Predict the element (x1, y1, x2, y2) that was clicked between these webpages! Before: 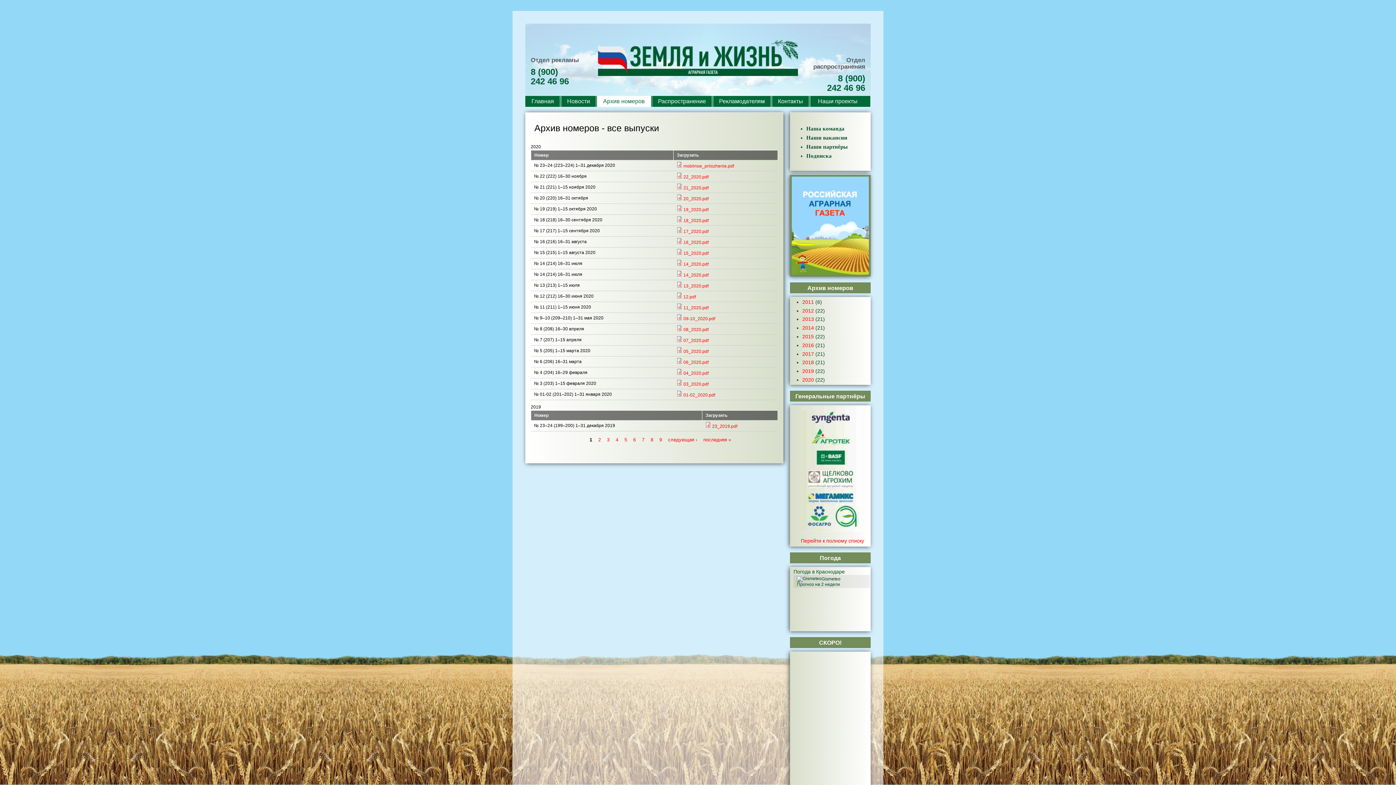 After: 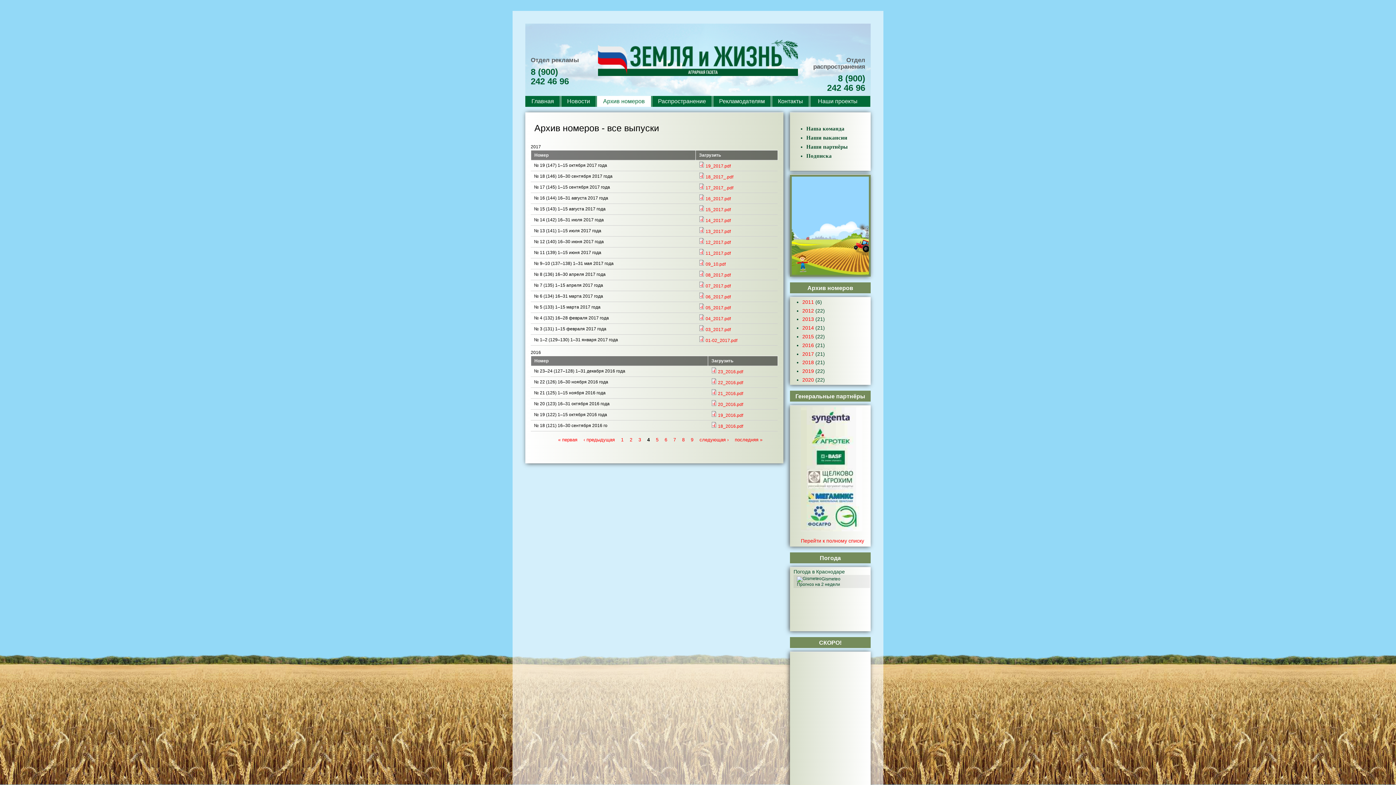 Action: label: 4 bbox: (615, 437, 618, 442)